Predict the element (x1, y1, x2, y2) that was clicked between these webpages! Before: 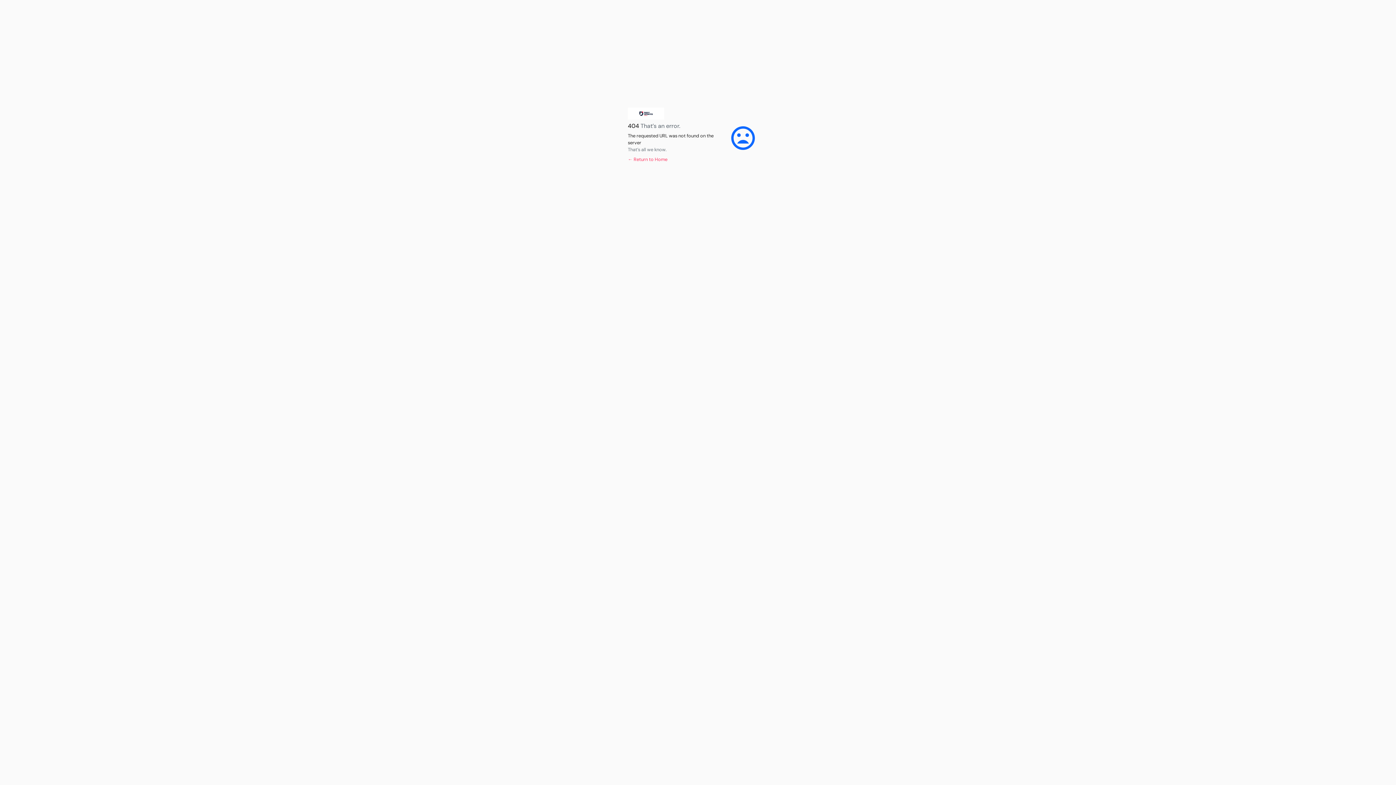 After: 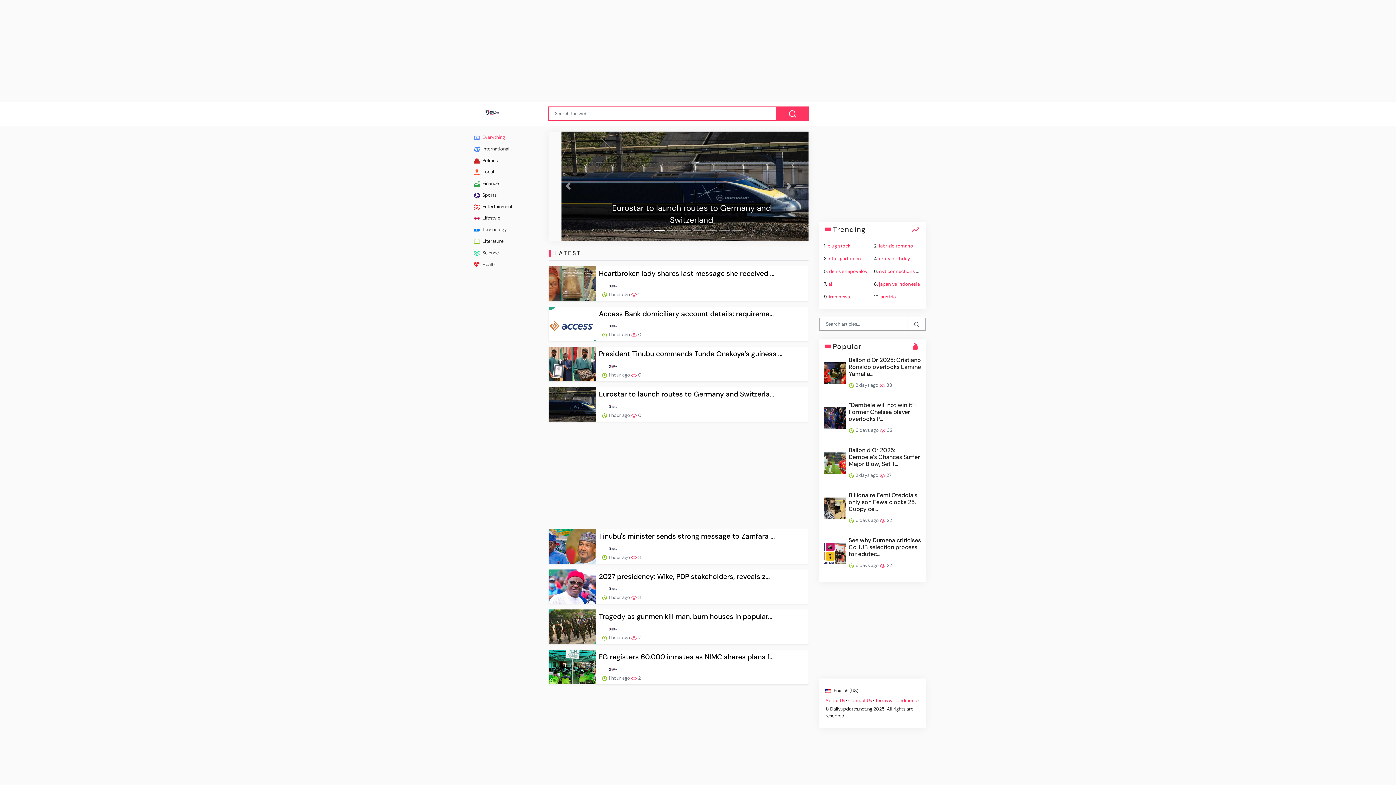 Action: bbox: (628, 156, 667, 162) label: ← Return to Home